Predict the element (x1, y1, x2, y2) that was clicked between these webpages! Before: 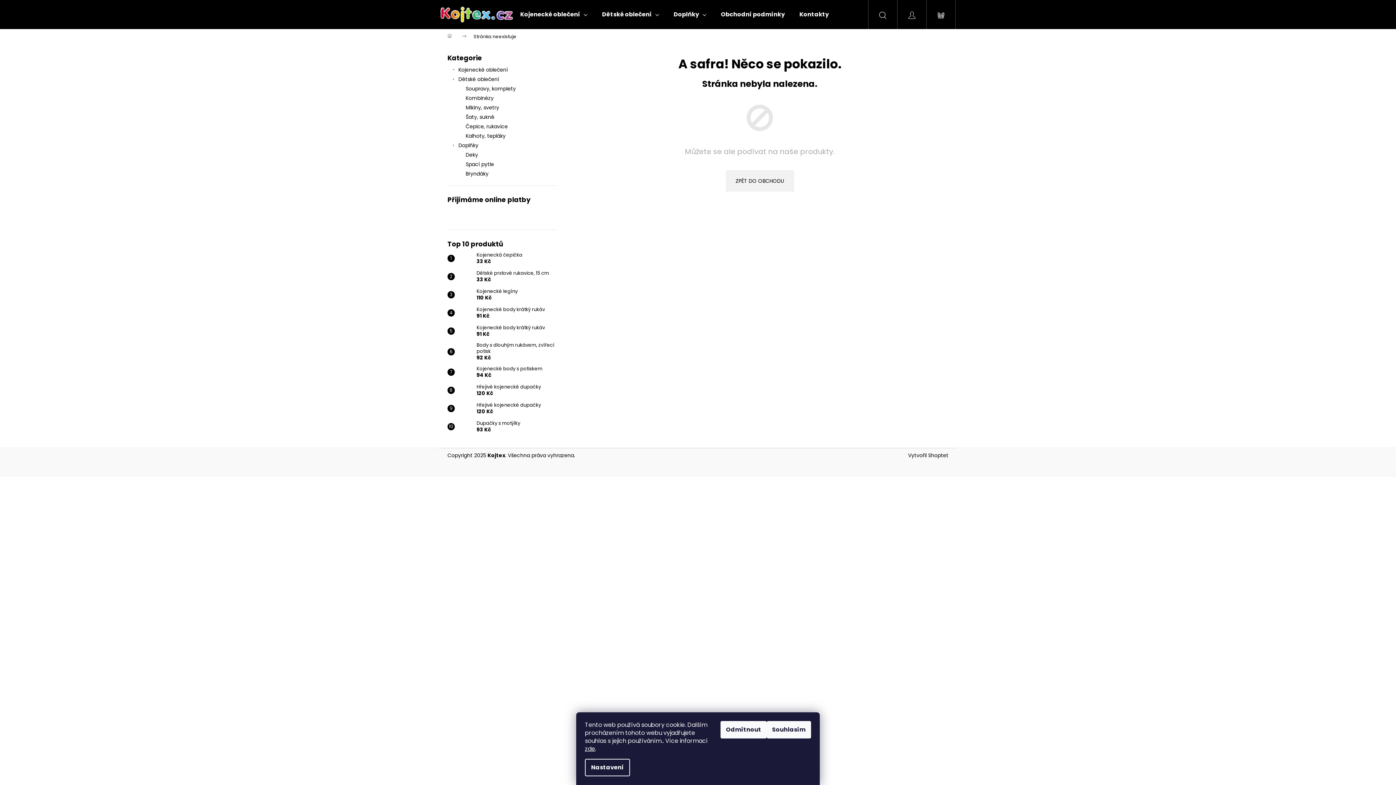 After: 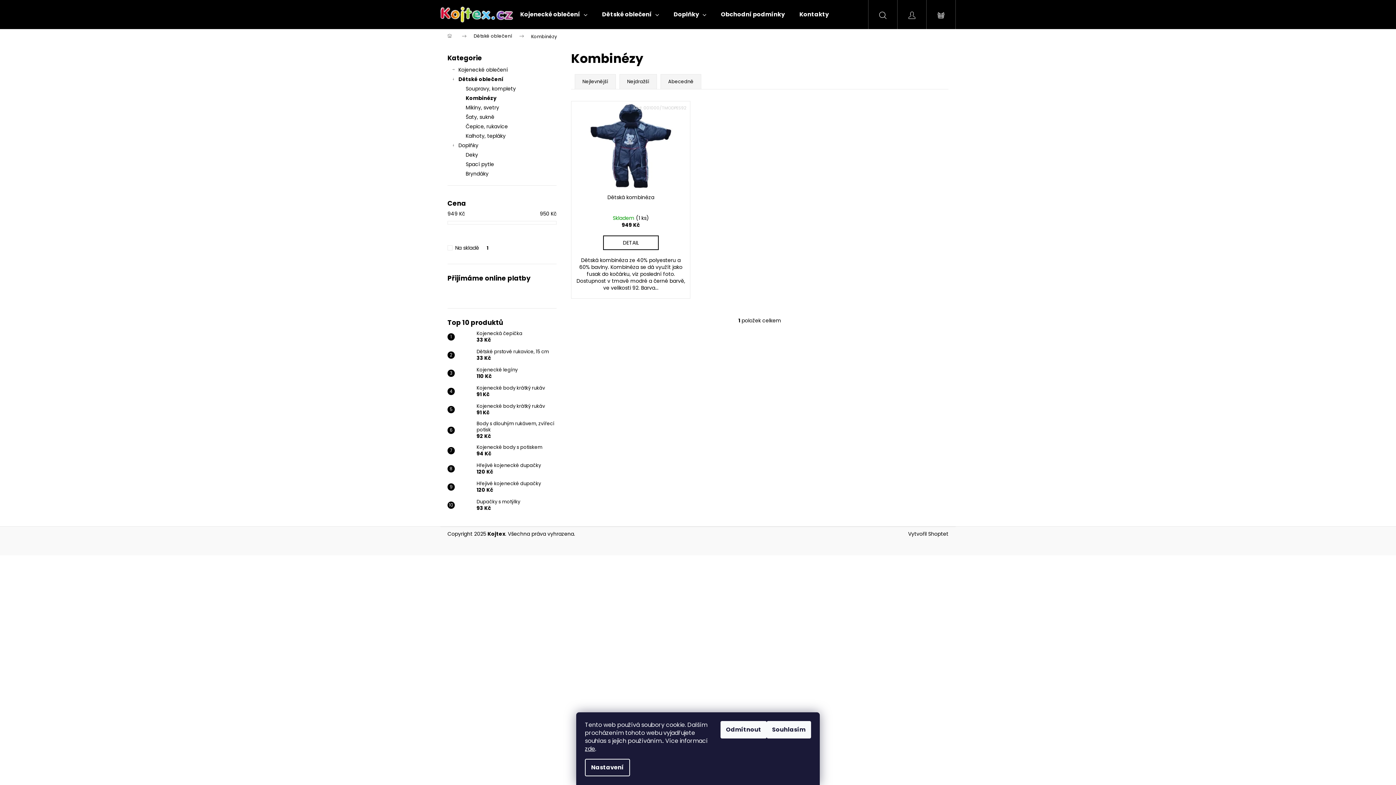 Action: bbox: (447, 93, 556, 102) label: Kombinézy